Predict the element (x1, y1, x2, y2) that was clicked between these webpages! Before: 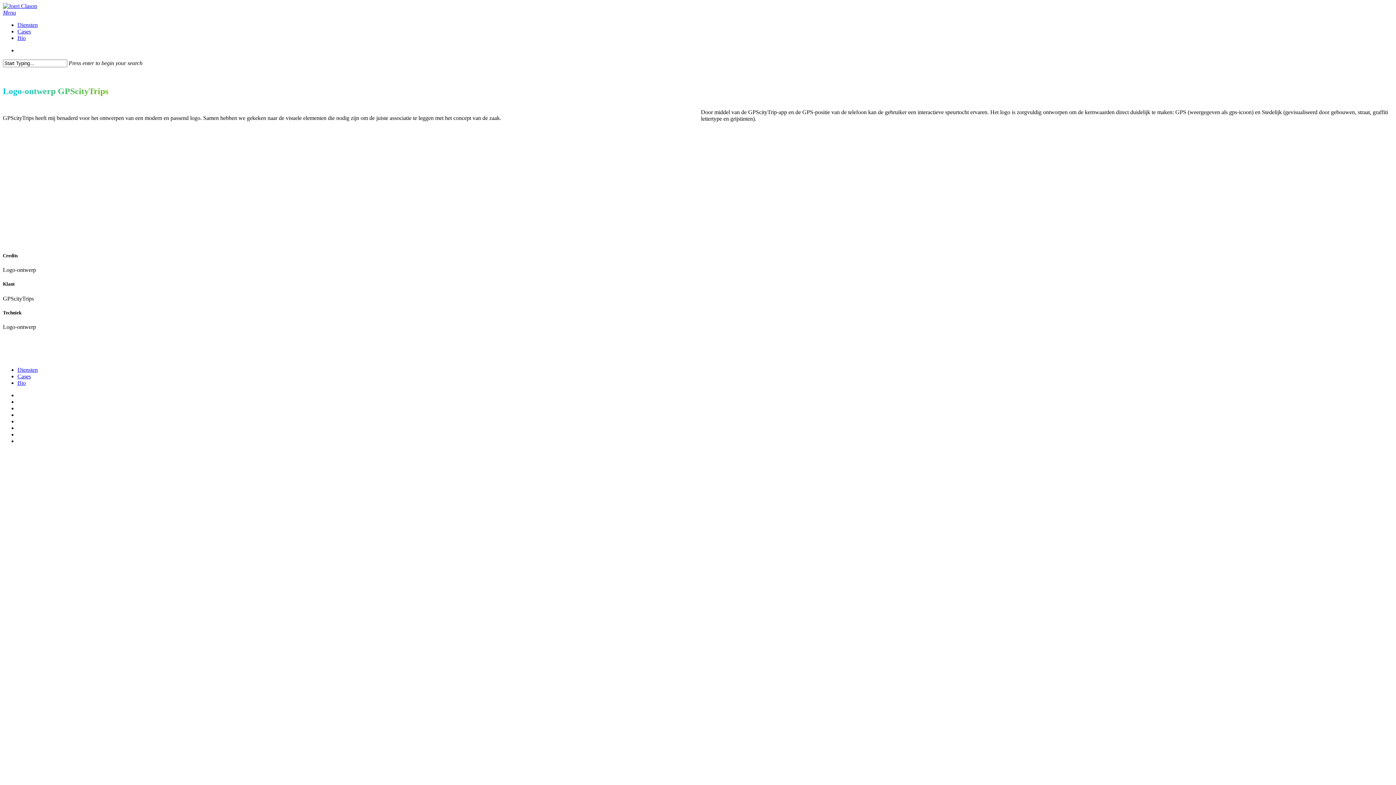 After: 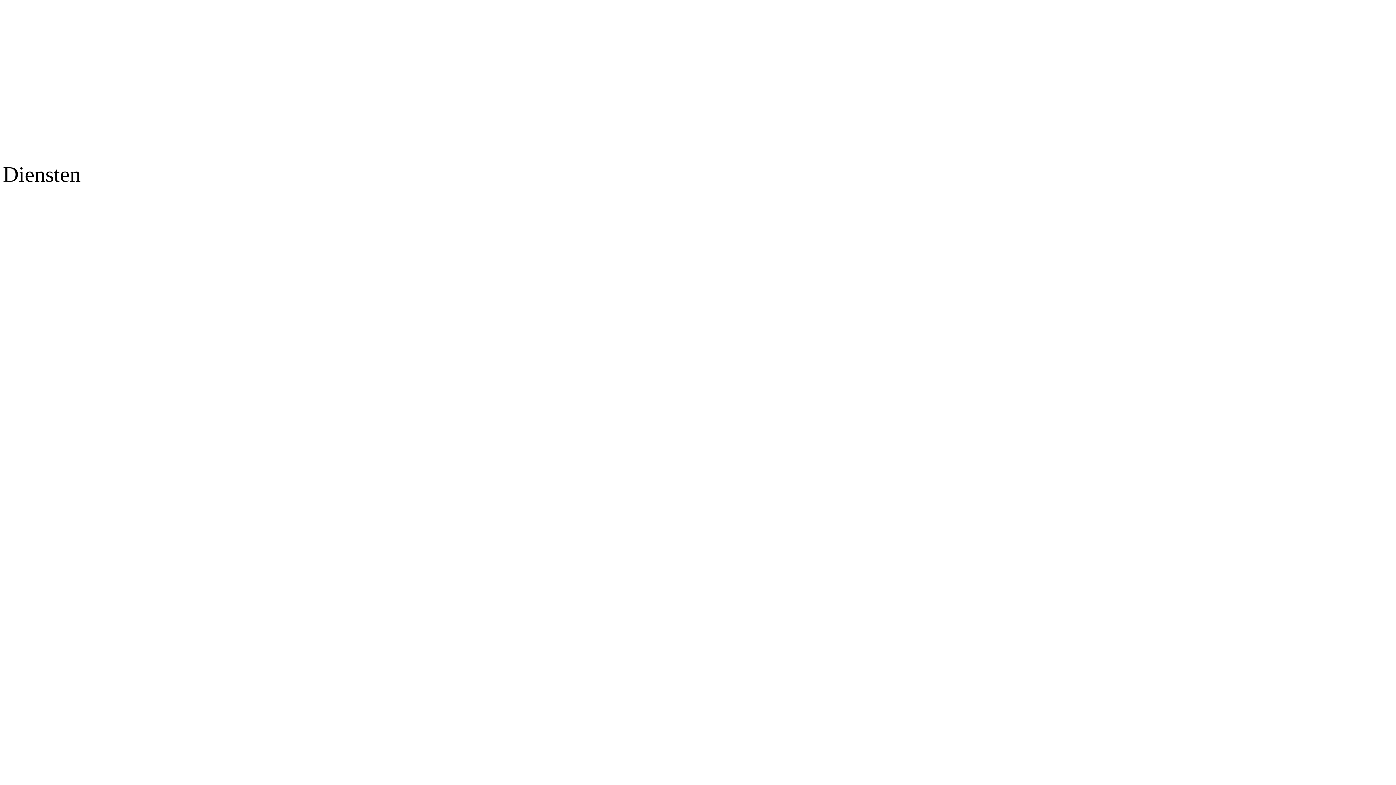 Action: bbox: (17, 21, 37, 28) label: Diensten